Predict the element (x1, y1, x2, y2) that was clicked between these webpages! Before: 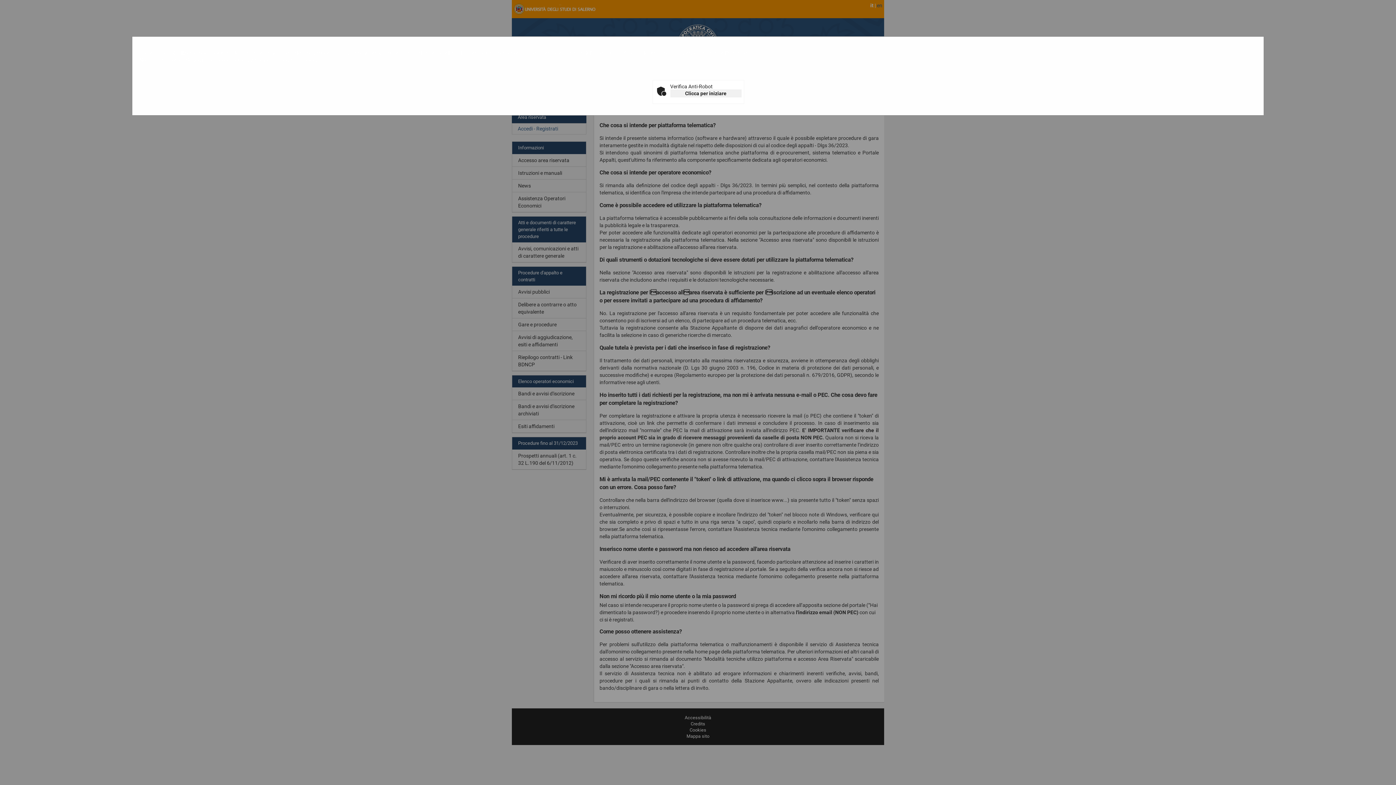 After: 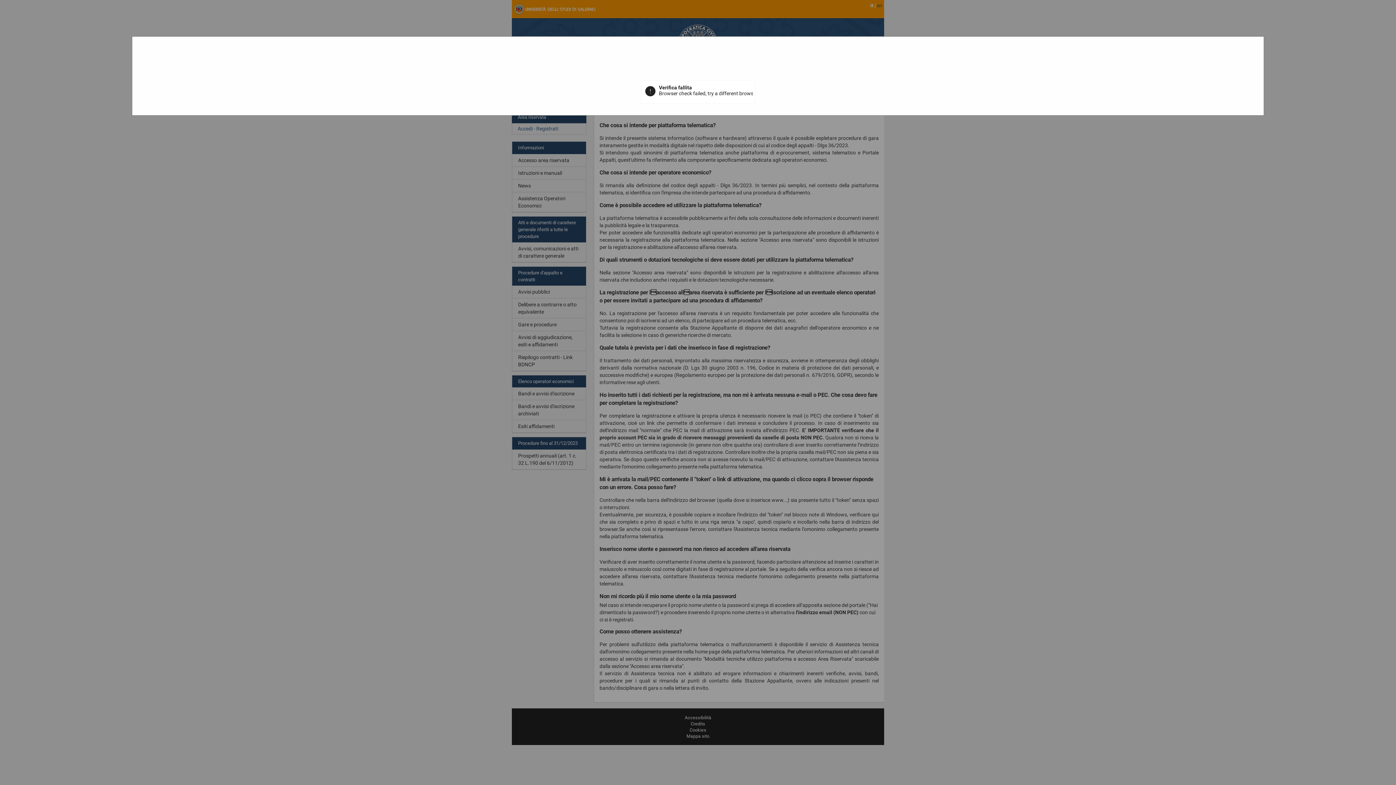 Action: bbox: (670, 89, 741, 97) label: Clicca per iniziare